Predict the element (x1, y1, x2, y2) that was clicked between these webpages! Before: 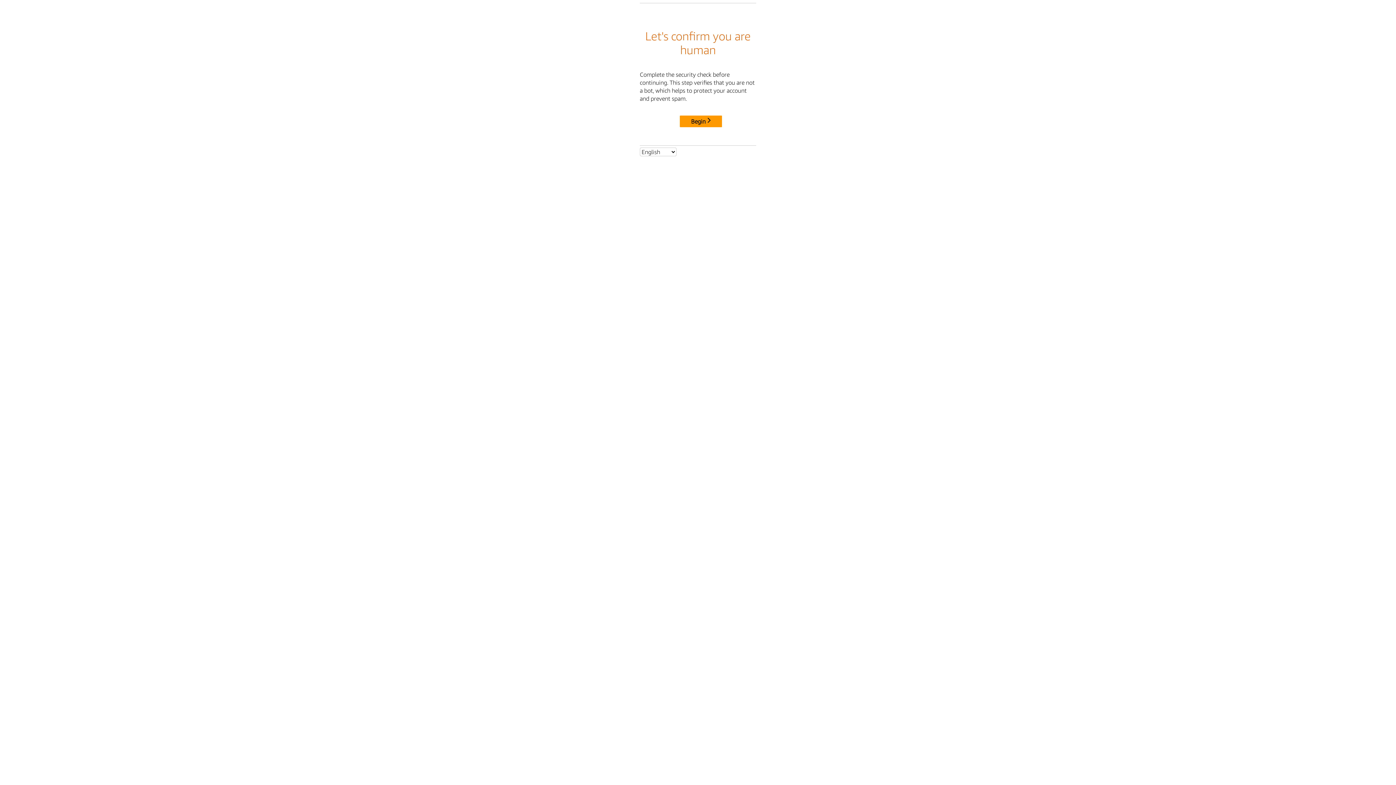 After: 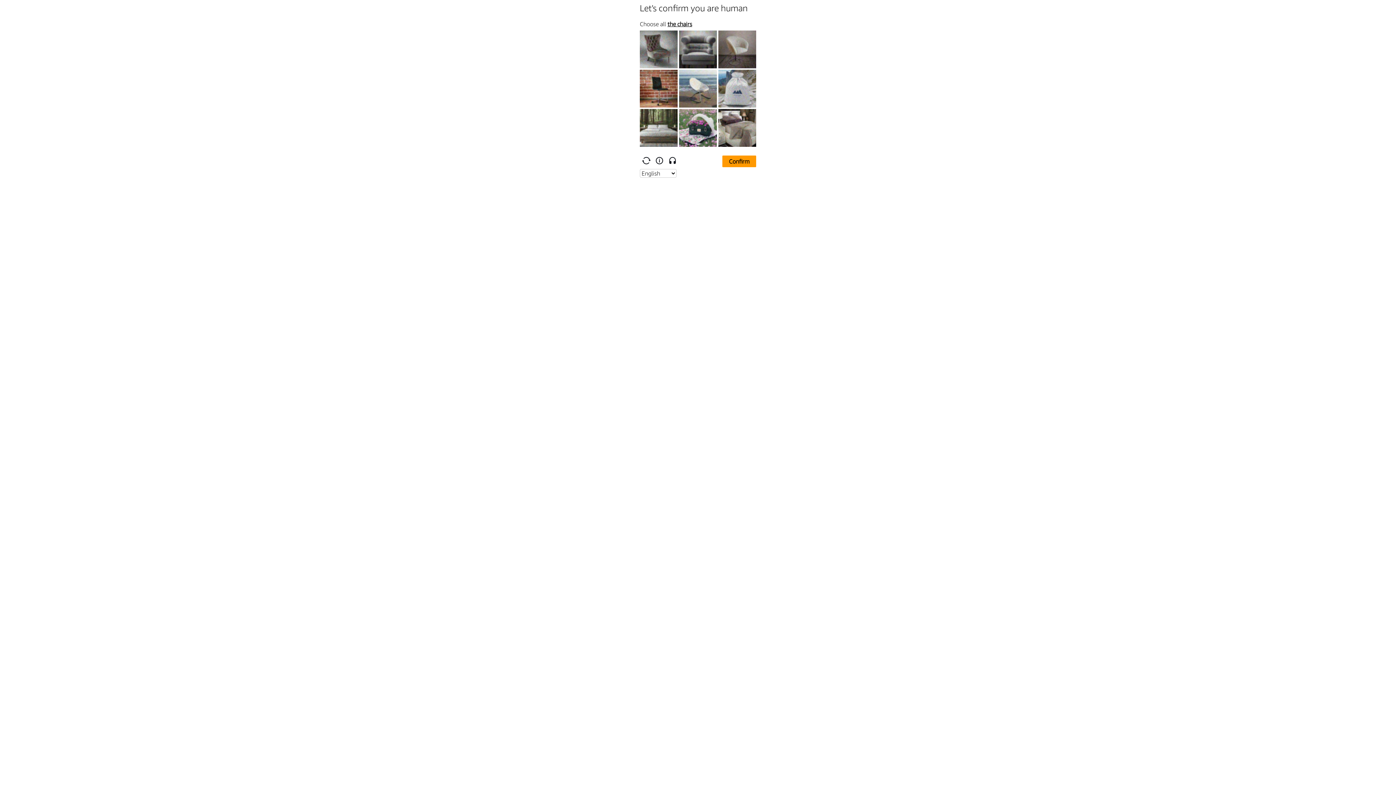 Action: label: Begin bbox: (680, 115, 722, 127)